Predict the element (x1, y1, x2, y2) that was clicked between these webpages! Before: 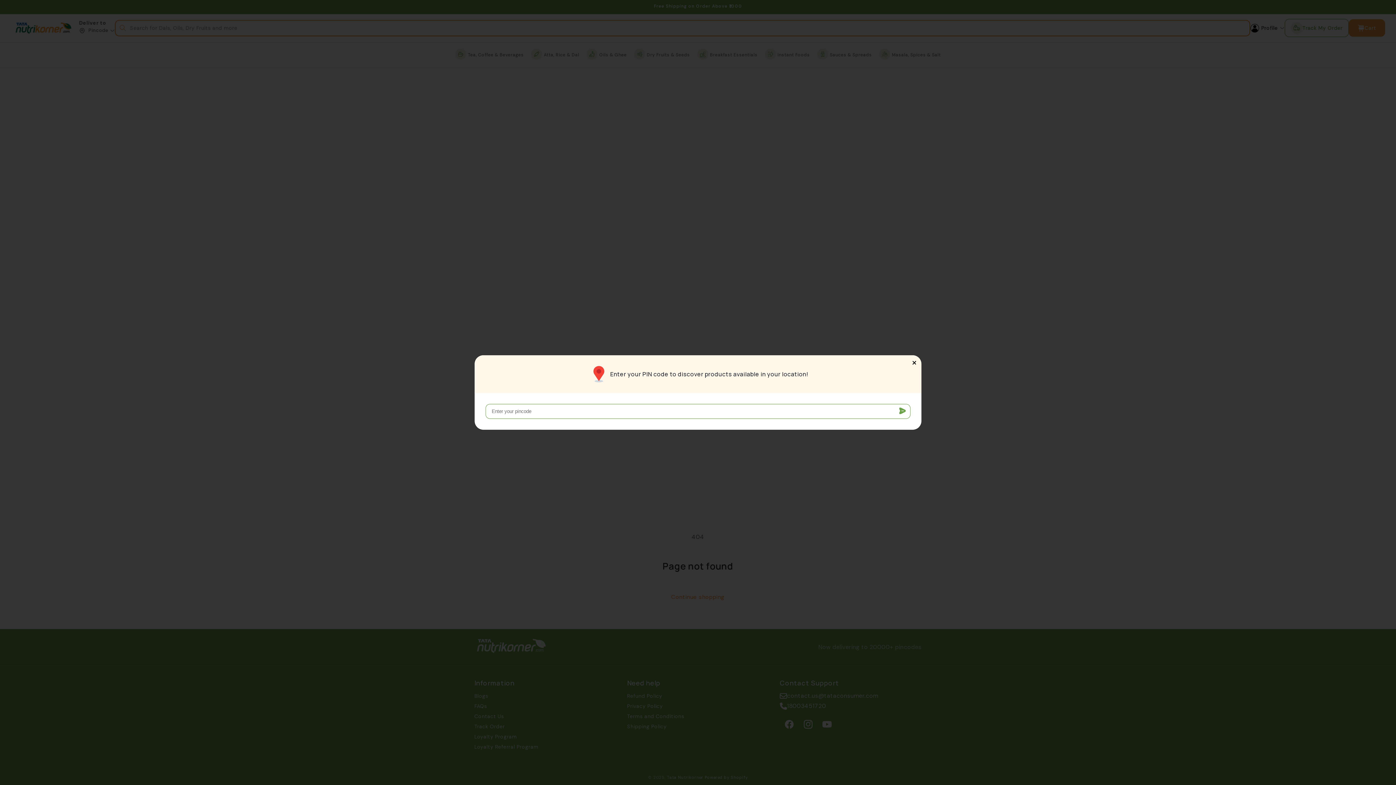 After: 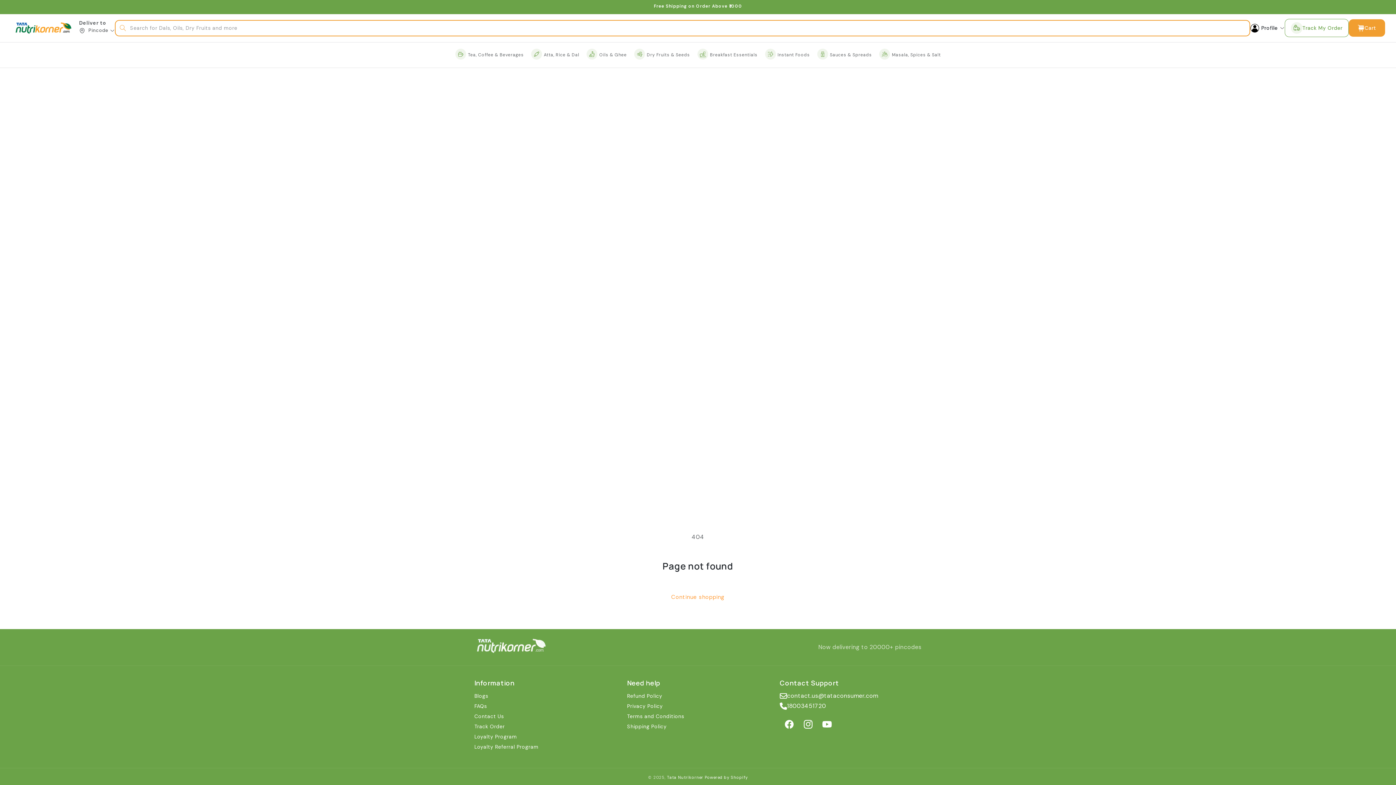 Action: label: × bbox: (909, 355, 919, 369)